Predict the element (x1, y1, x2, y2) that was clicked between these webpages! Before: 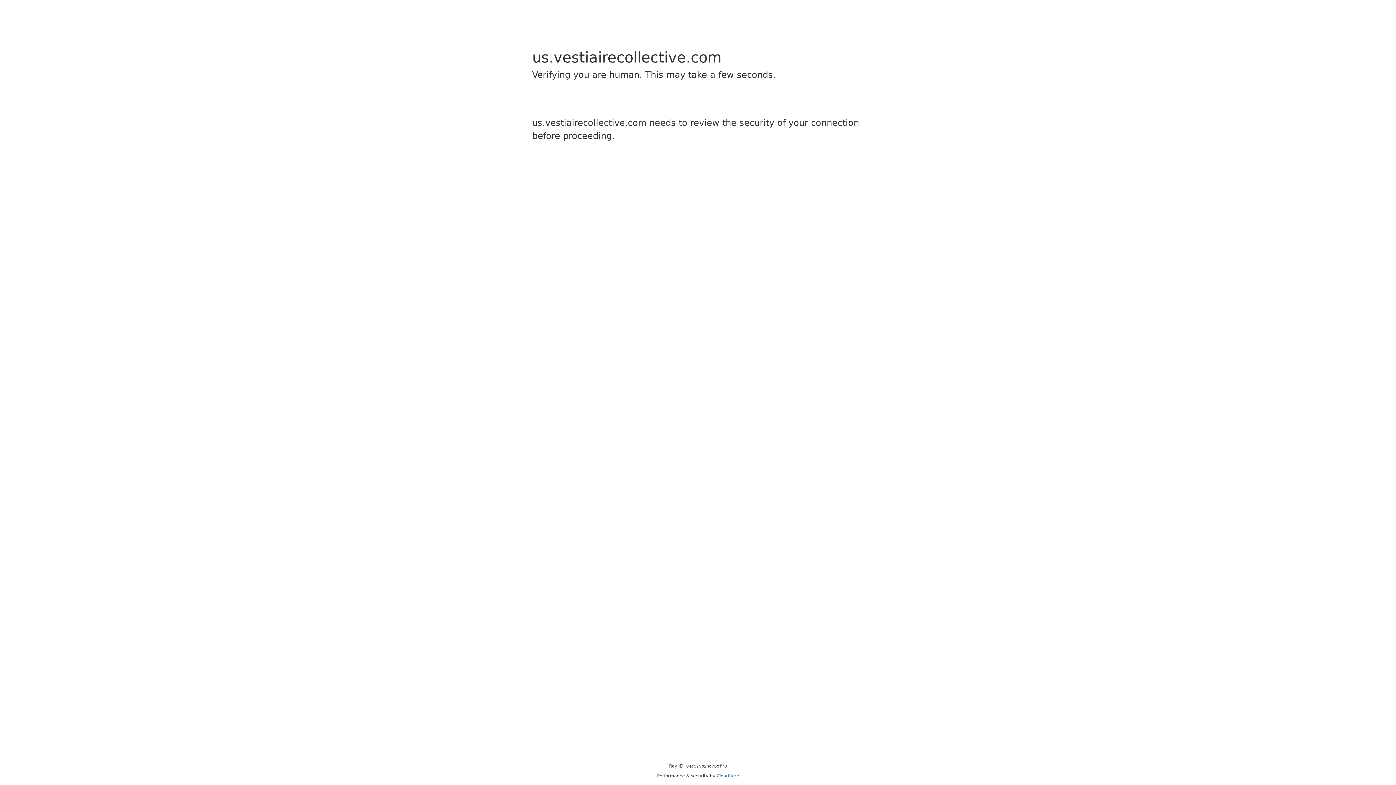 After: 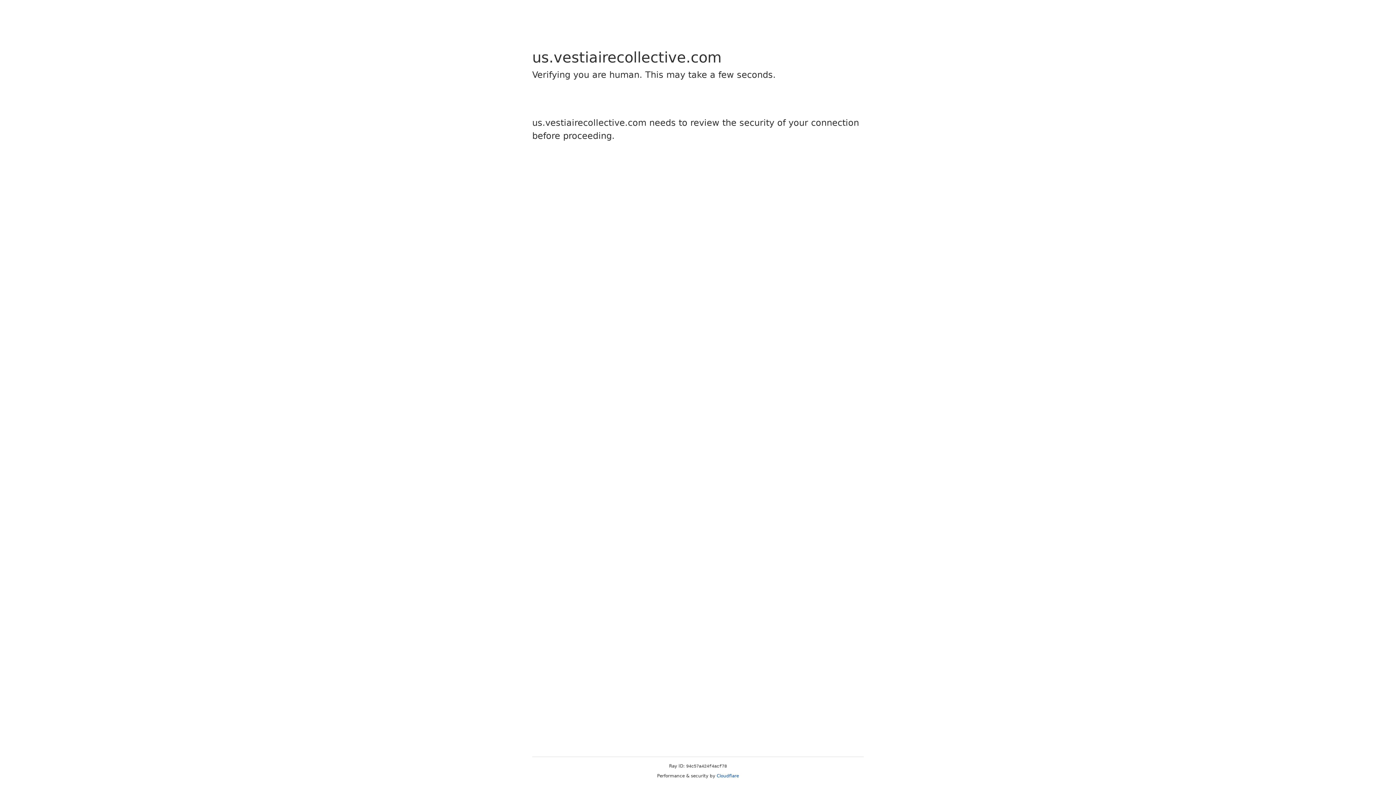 Action: bbox: (716, 773, 739, 778) label: Cloudflare